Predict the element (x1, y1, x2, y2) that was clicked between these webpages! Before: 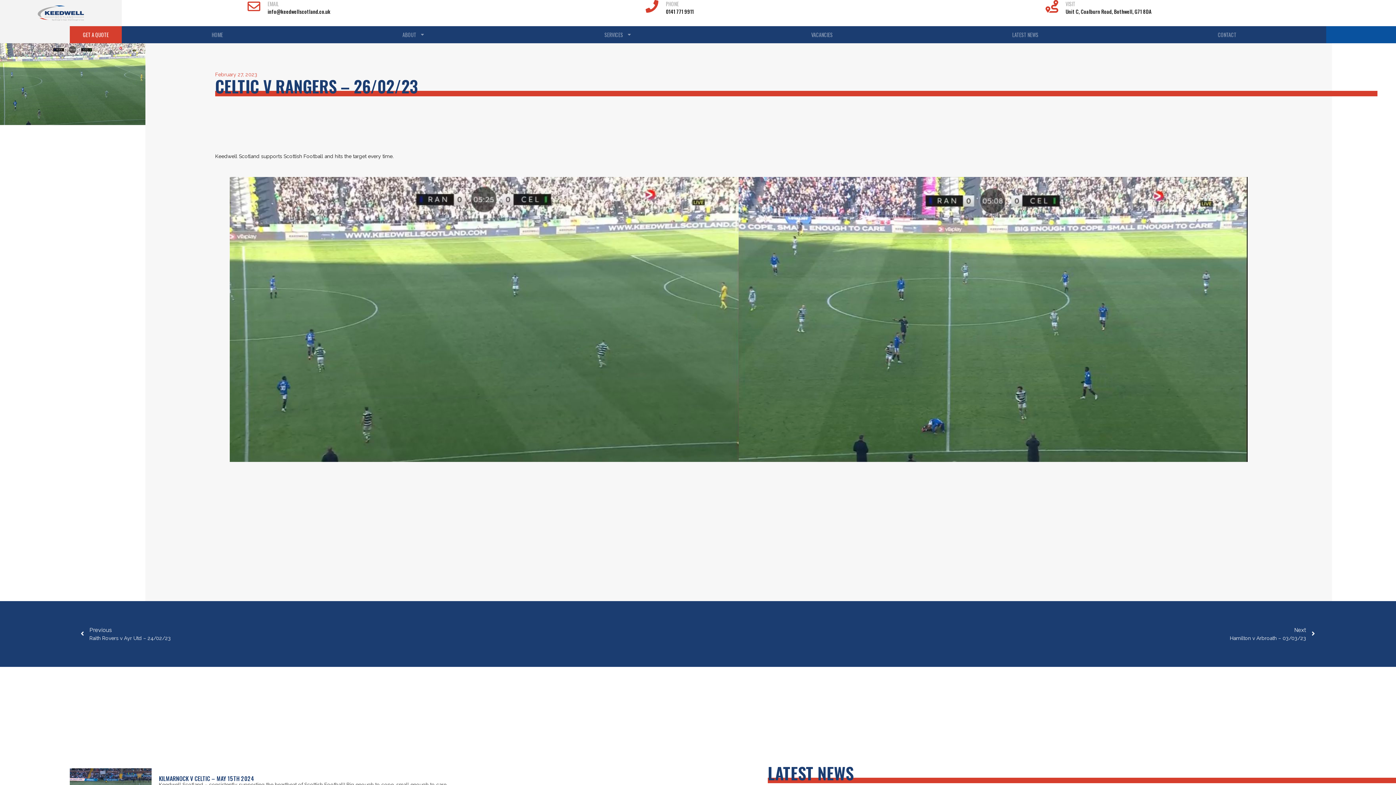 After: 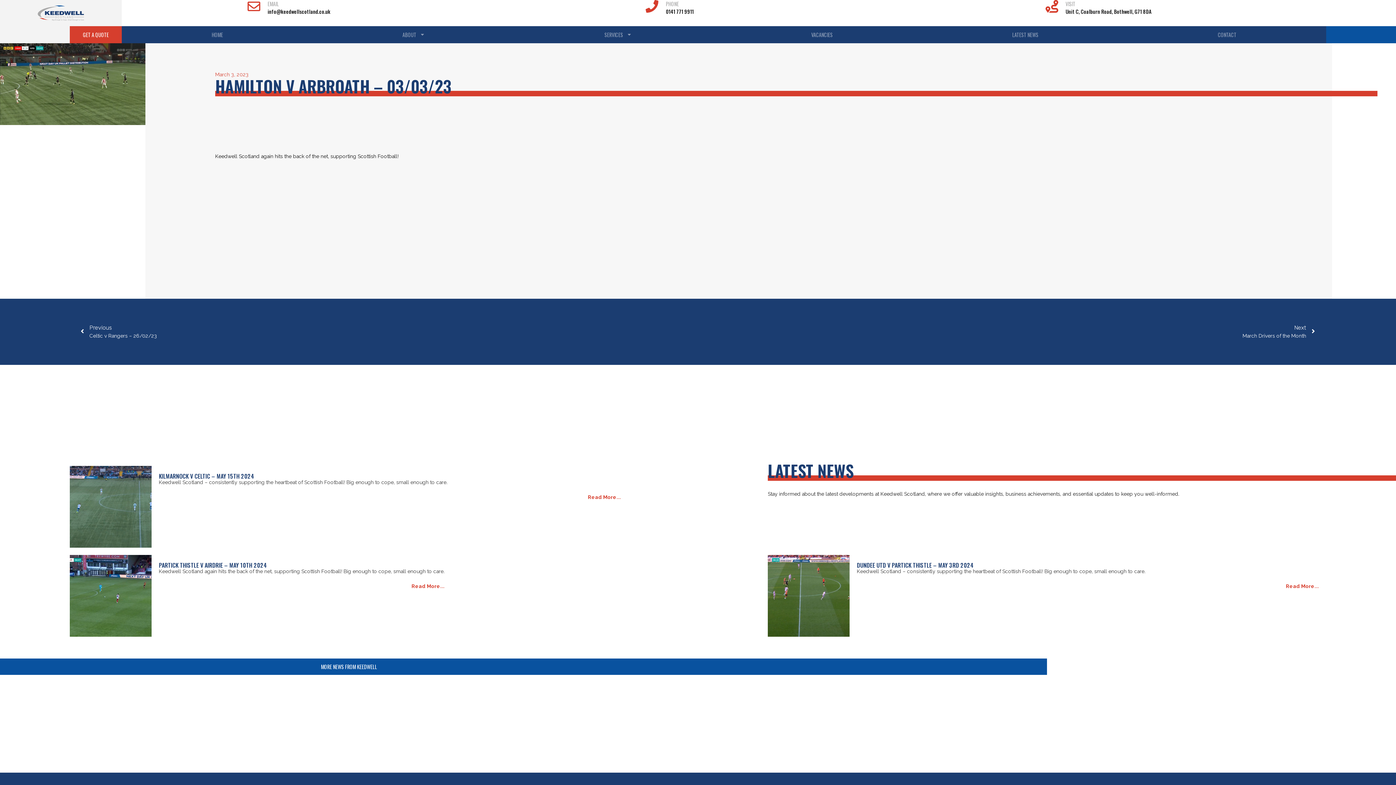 Action: label: Next
Hamilton v Arbroath – 03/03/23
Next bbox: (698, 626, 1315, 642)